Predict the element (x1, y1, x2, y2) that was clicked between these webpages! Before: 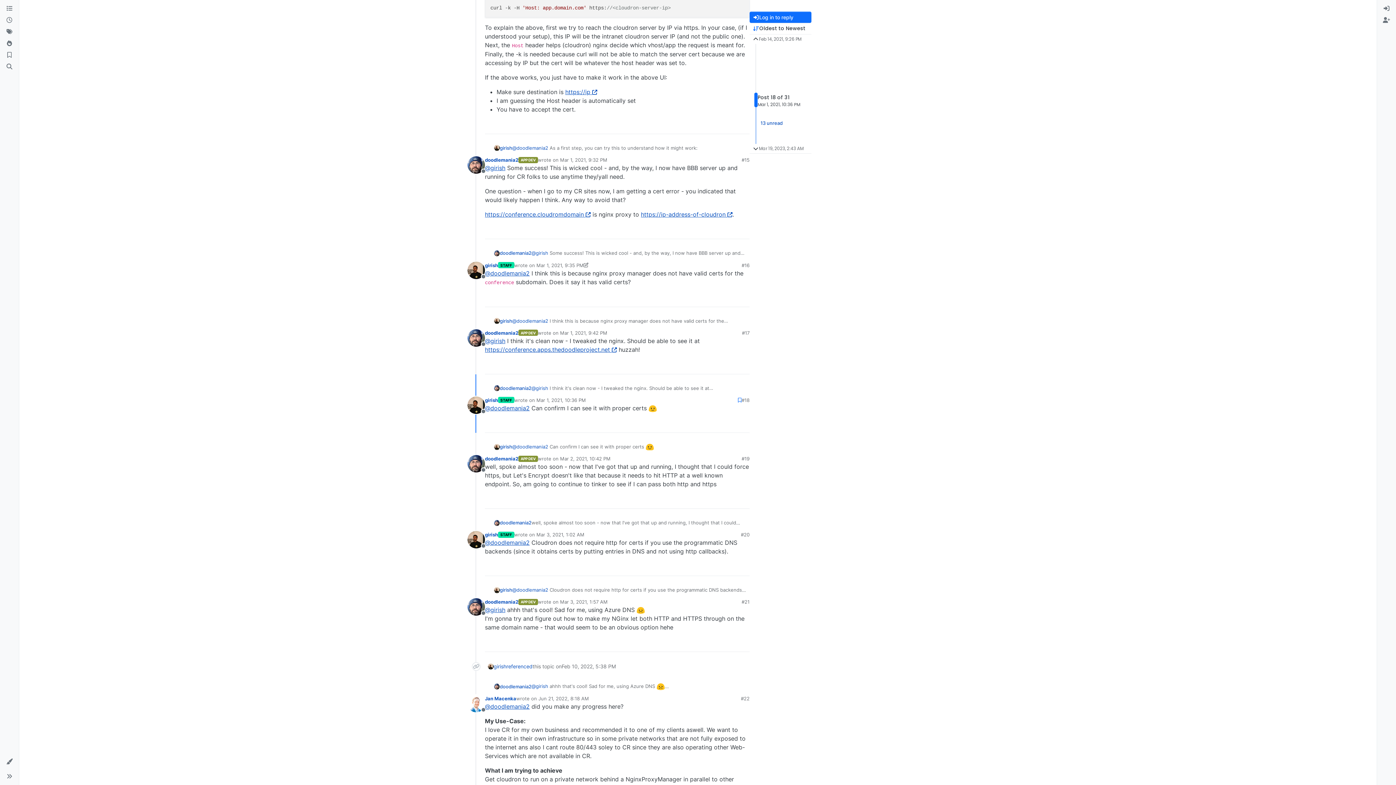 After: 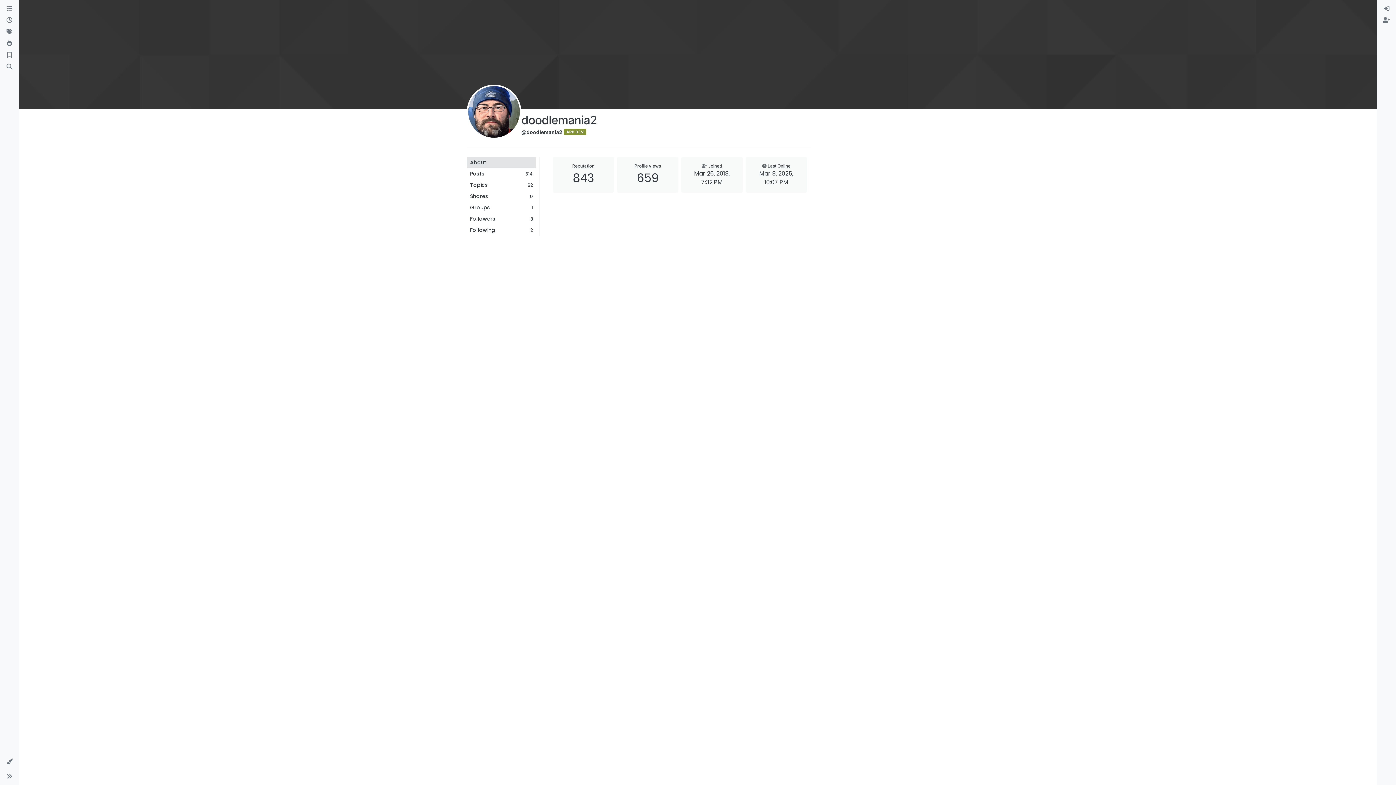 Action: bbox: (467, 329, 485, 346) label: Profile page for user doodlemania2